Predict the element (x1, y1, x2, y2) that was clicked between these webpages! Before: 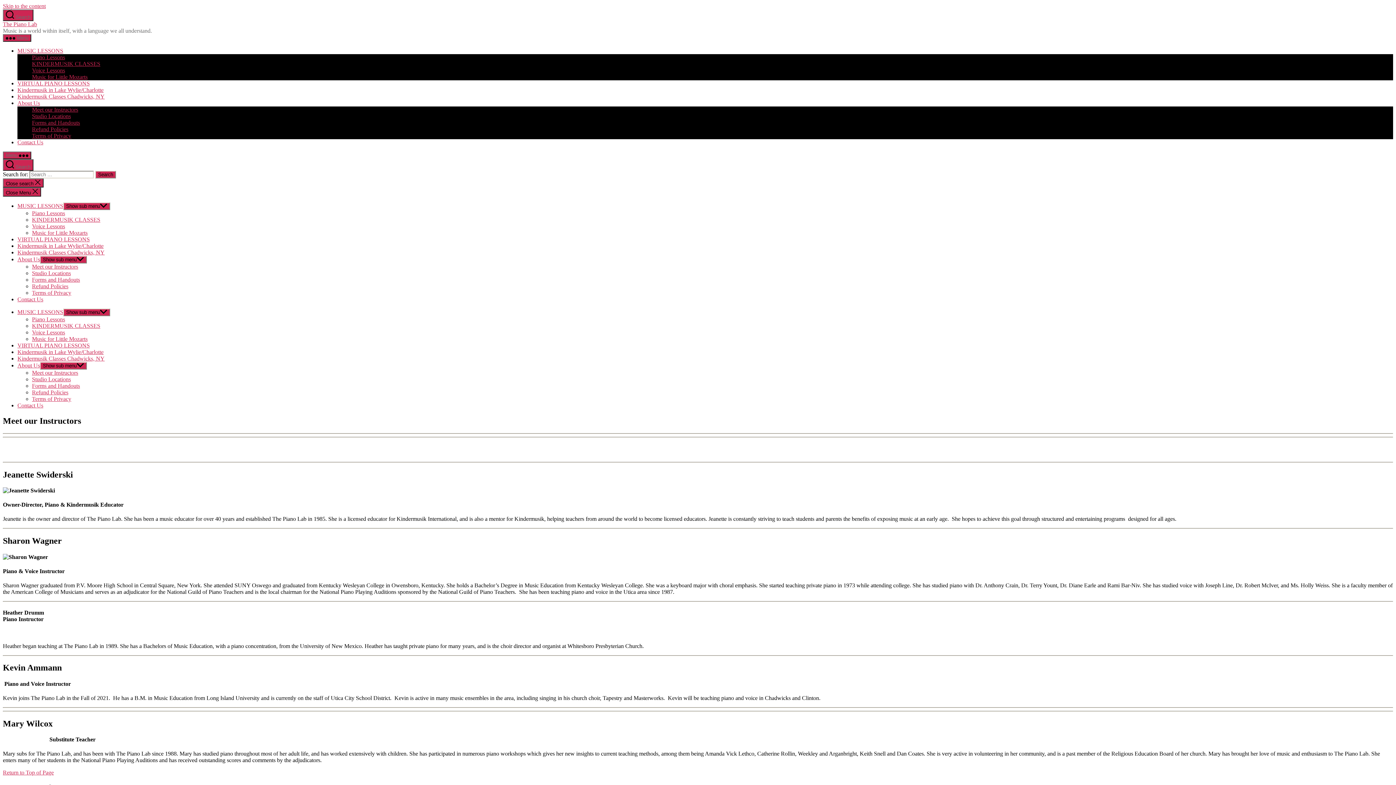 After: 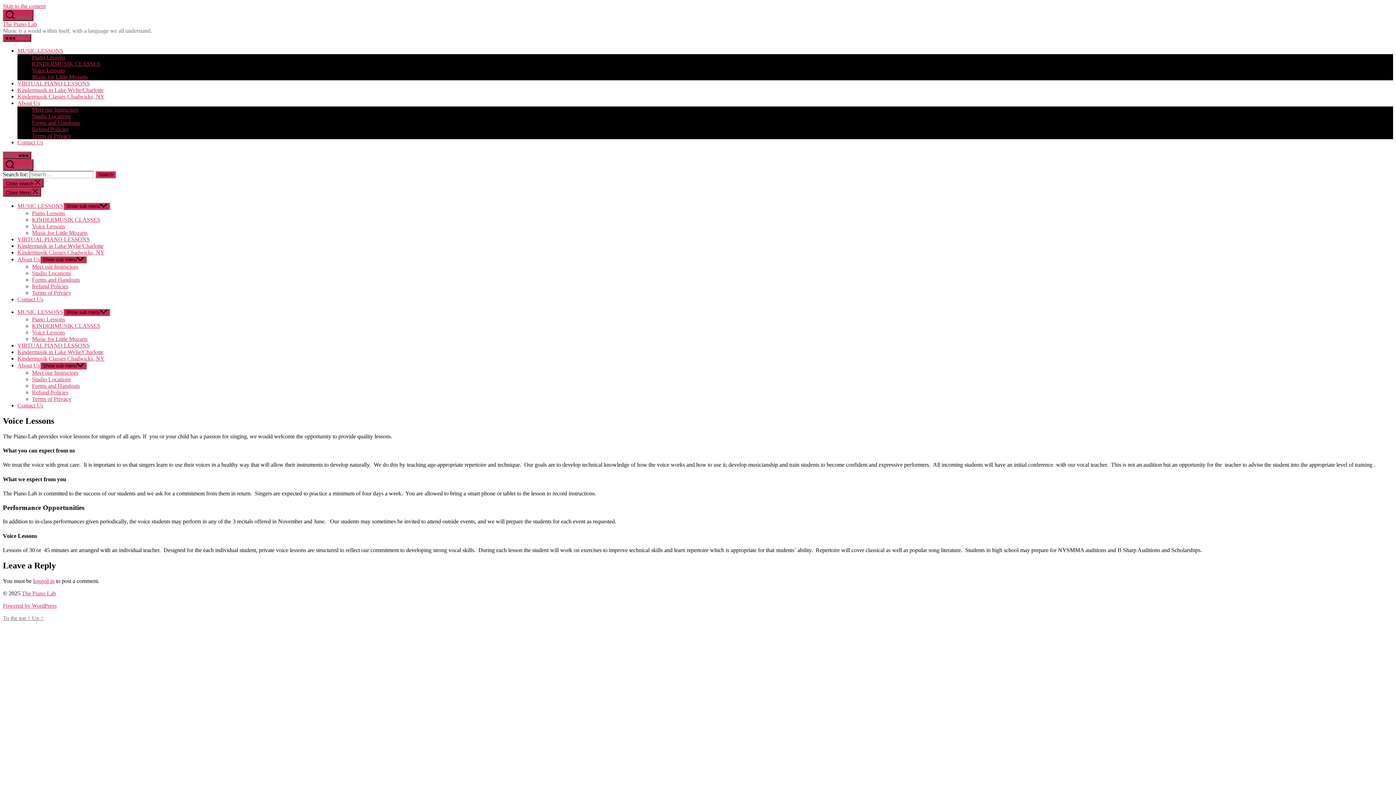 Action: label: Voice Lessons bbox: (32, 329, 65, 335)